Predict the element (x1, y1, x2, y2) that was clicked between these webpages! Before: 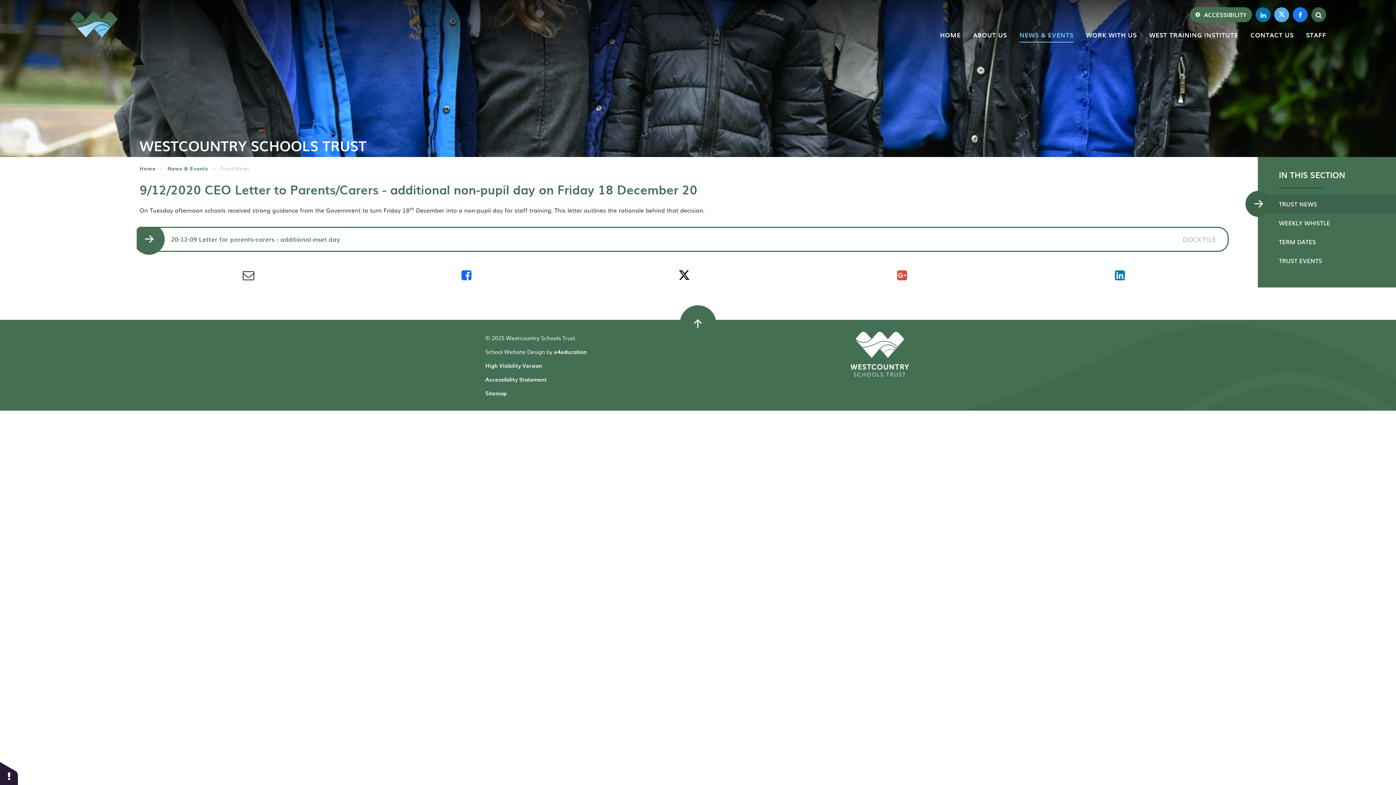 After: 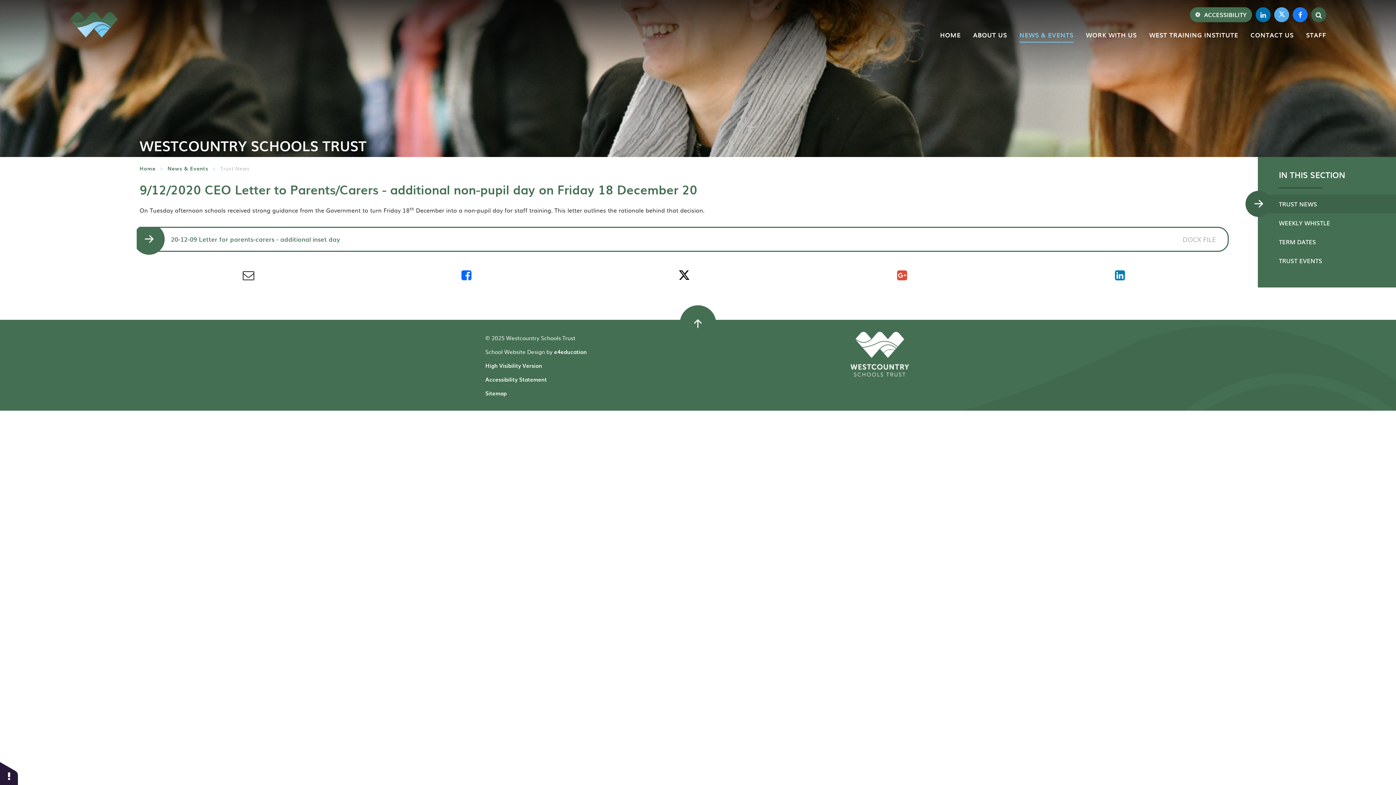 Action: bbox: (1115, 265, 1125, 283)